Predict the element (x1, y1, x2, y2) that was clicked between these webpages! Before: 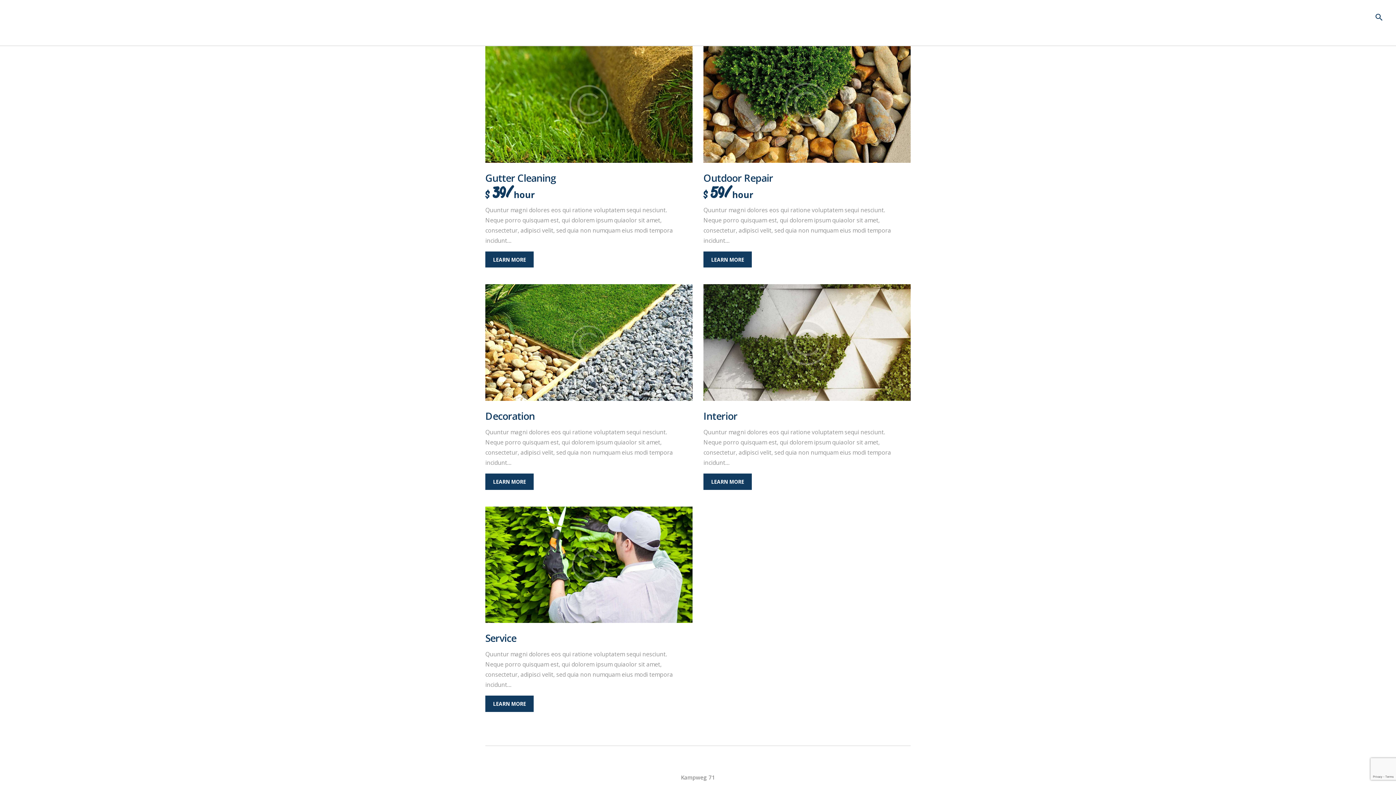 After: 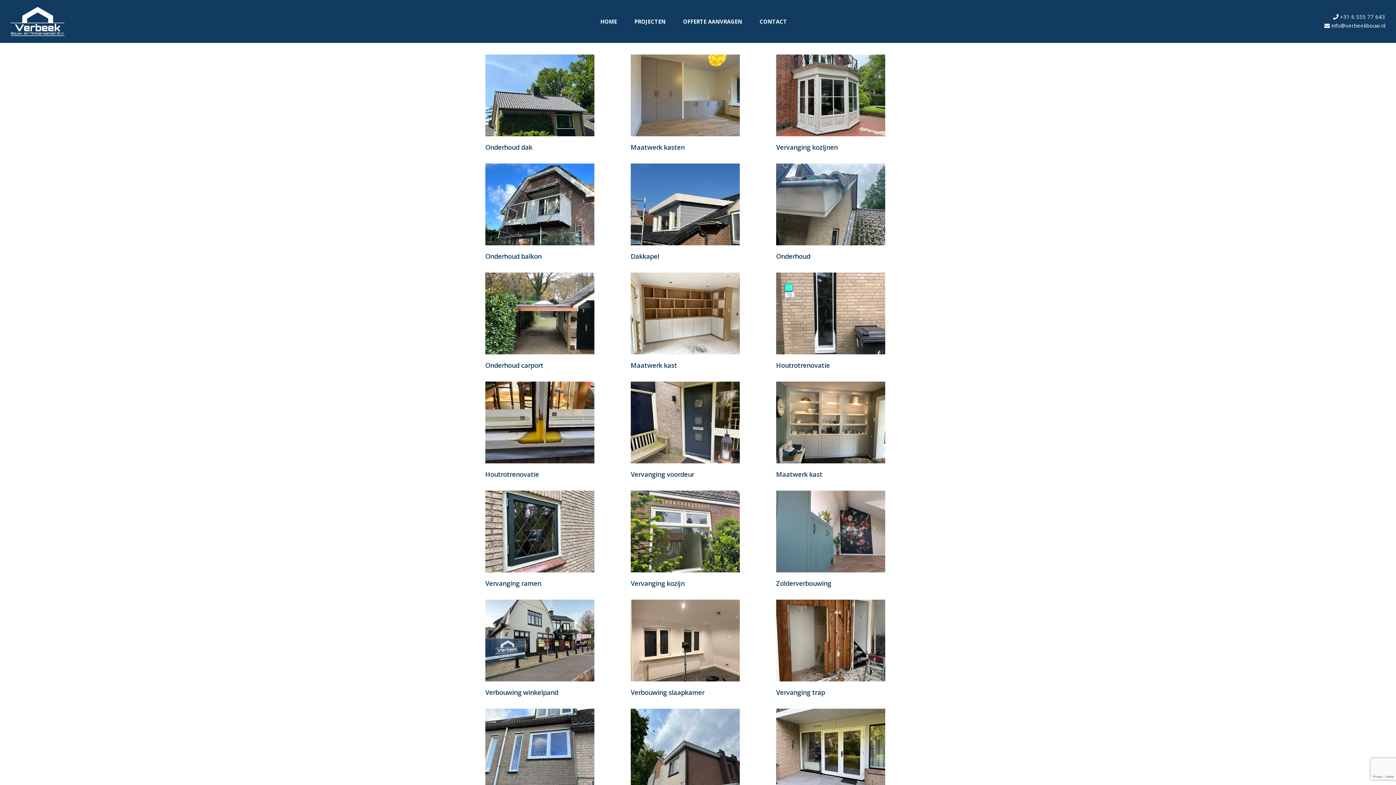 Action: bbox: (1197, 6, 1246, 26) label: PROJECTEN